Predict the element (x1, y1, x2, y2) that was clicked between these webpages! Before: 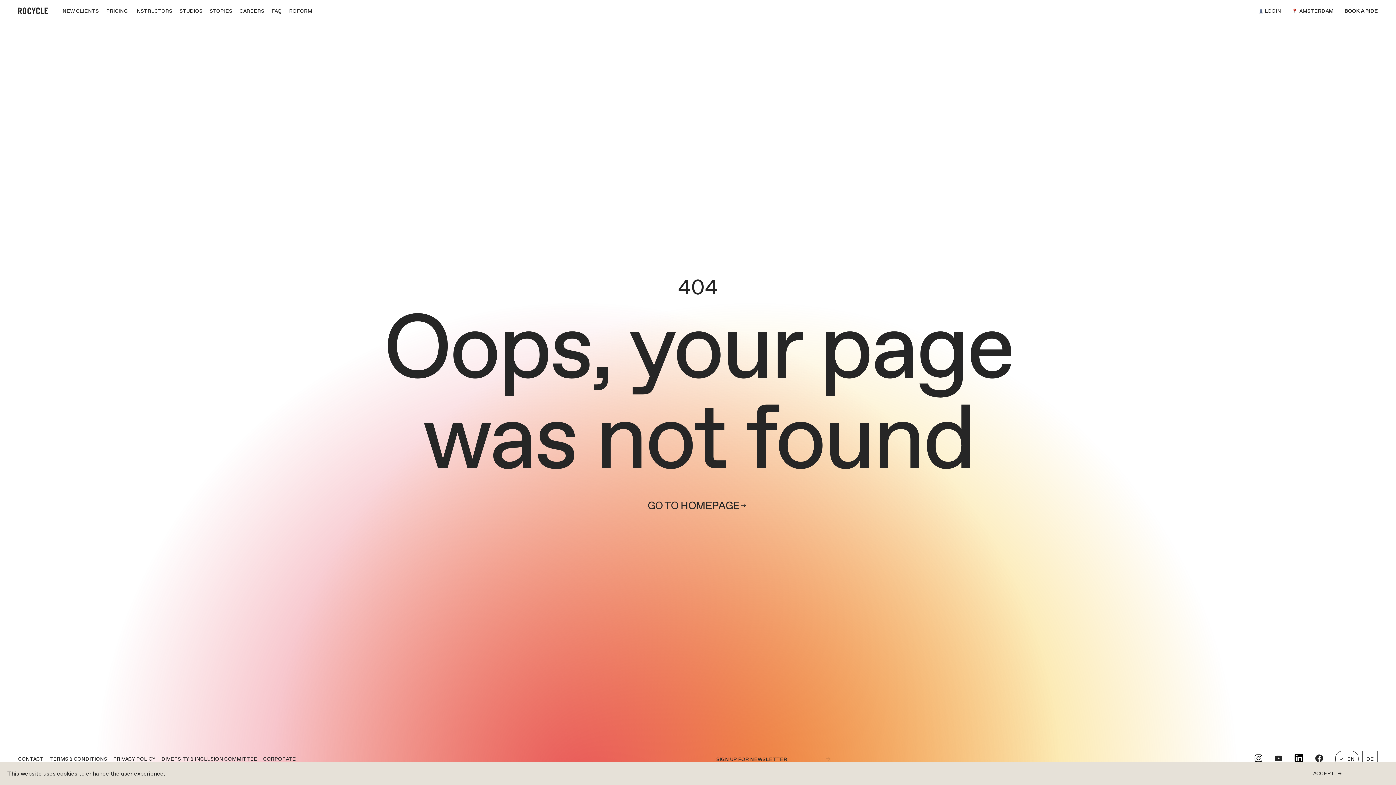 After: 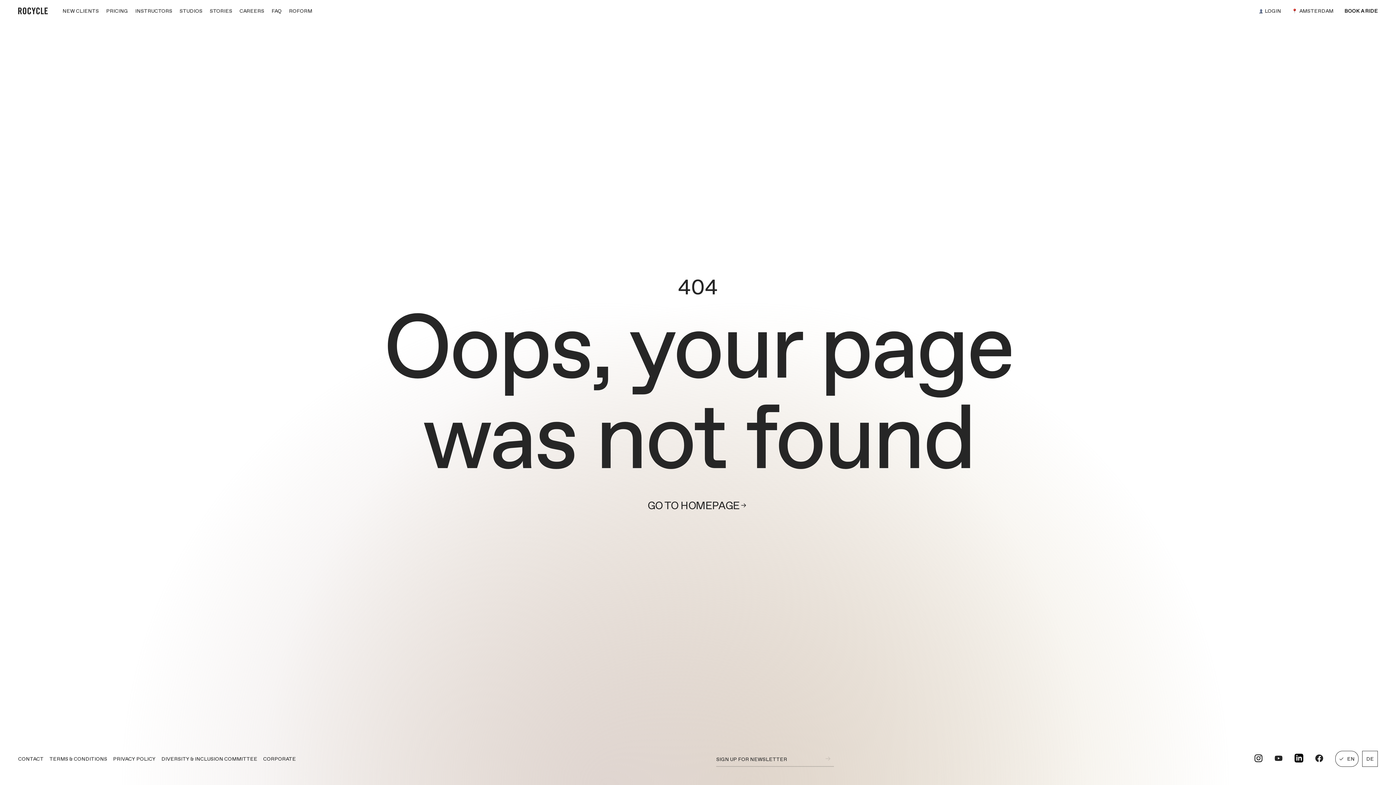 Action: bbox: (1267, 765, 1389, 782) label: ACCEPT